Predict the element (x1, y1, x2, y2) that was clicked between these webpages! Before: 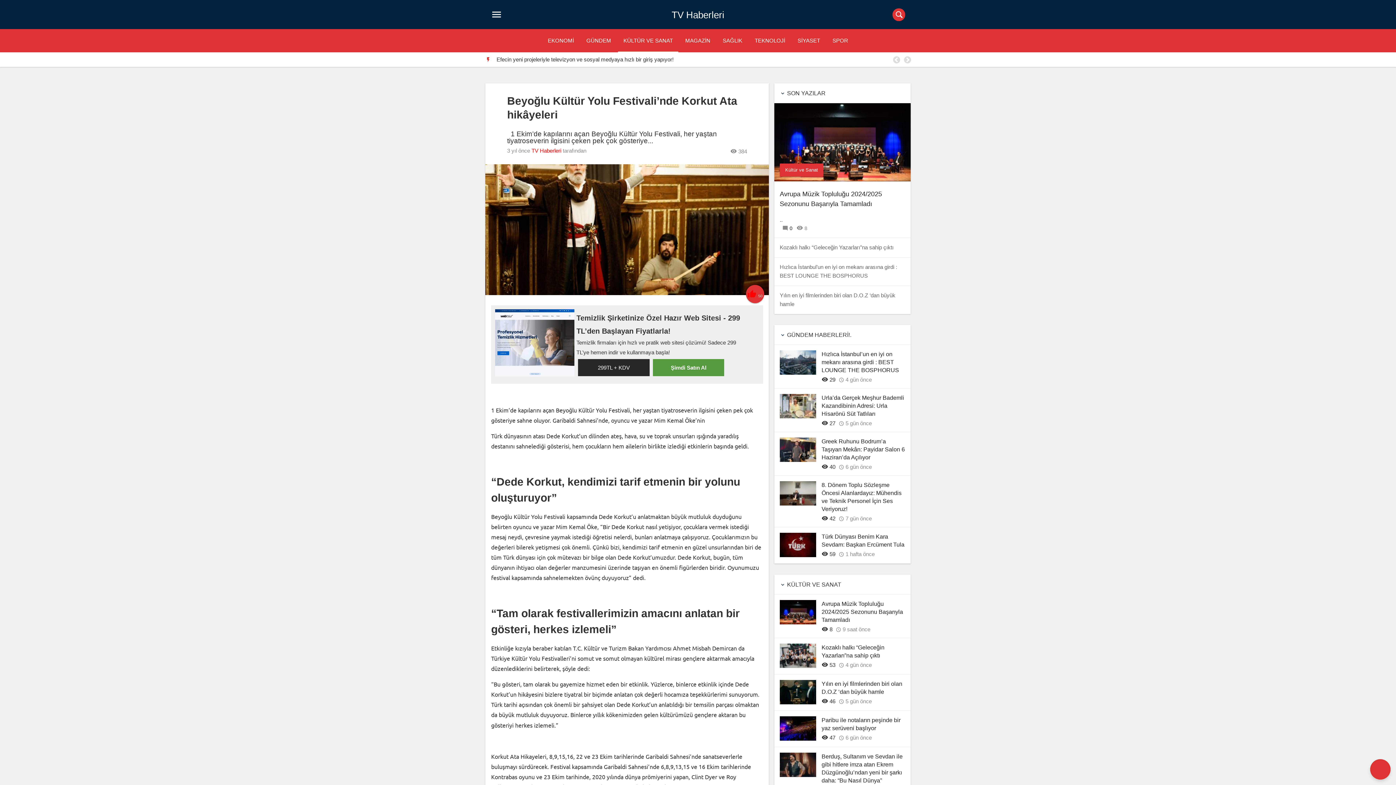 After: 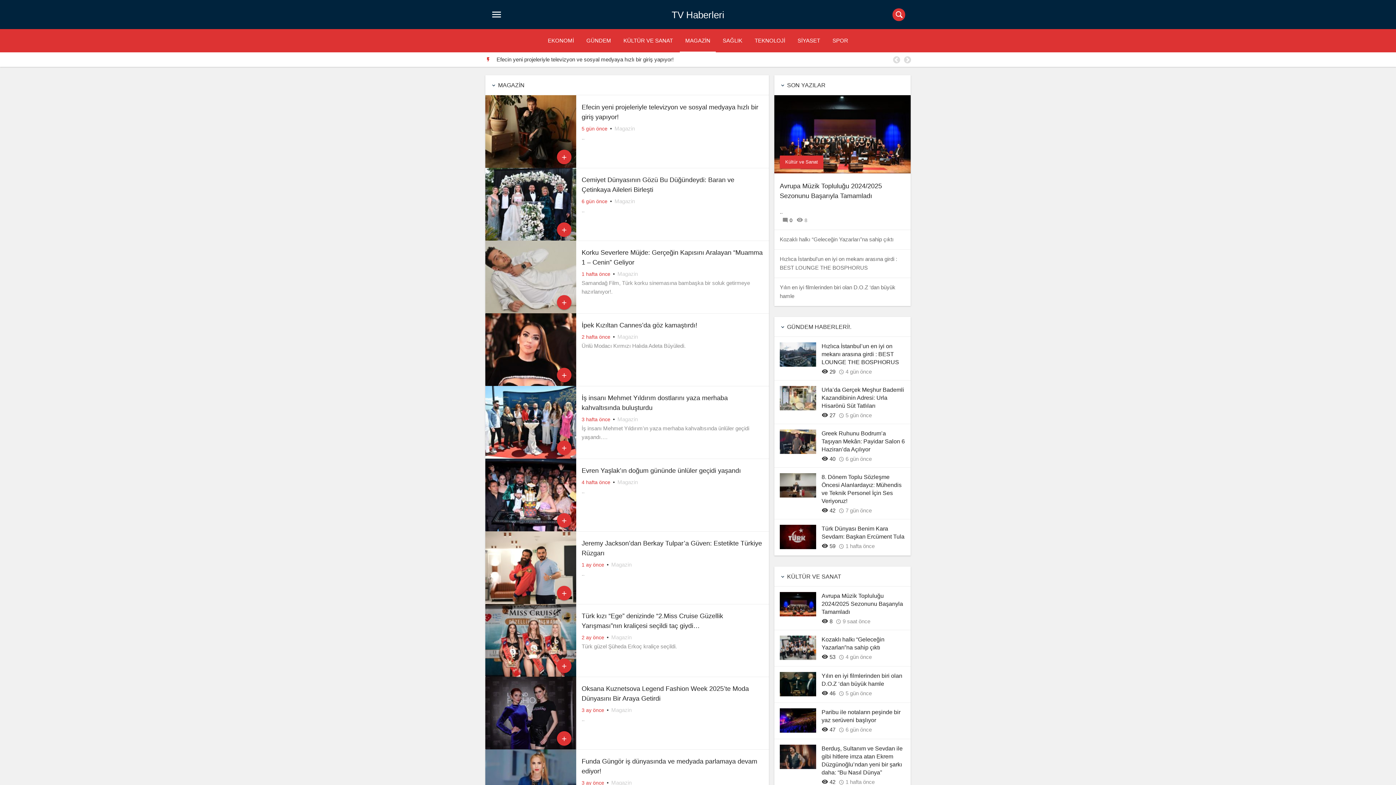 Action: bbox: (680, 29, 716, 52) label: MAGAZİN